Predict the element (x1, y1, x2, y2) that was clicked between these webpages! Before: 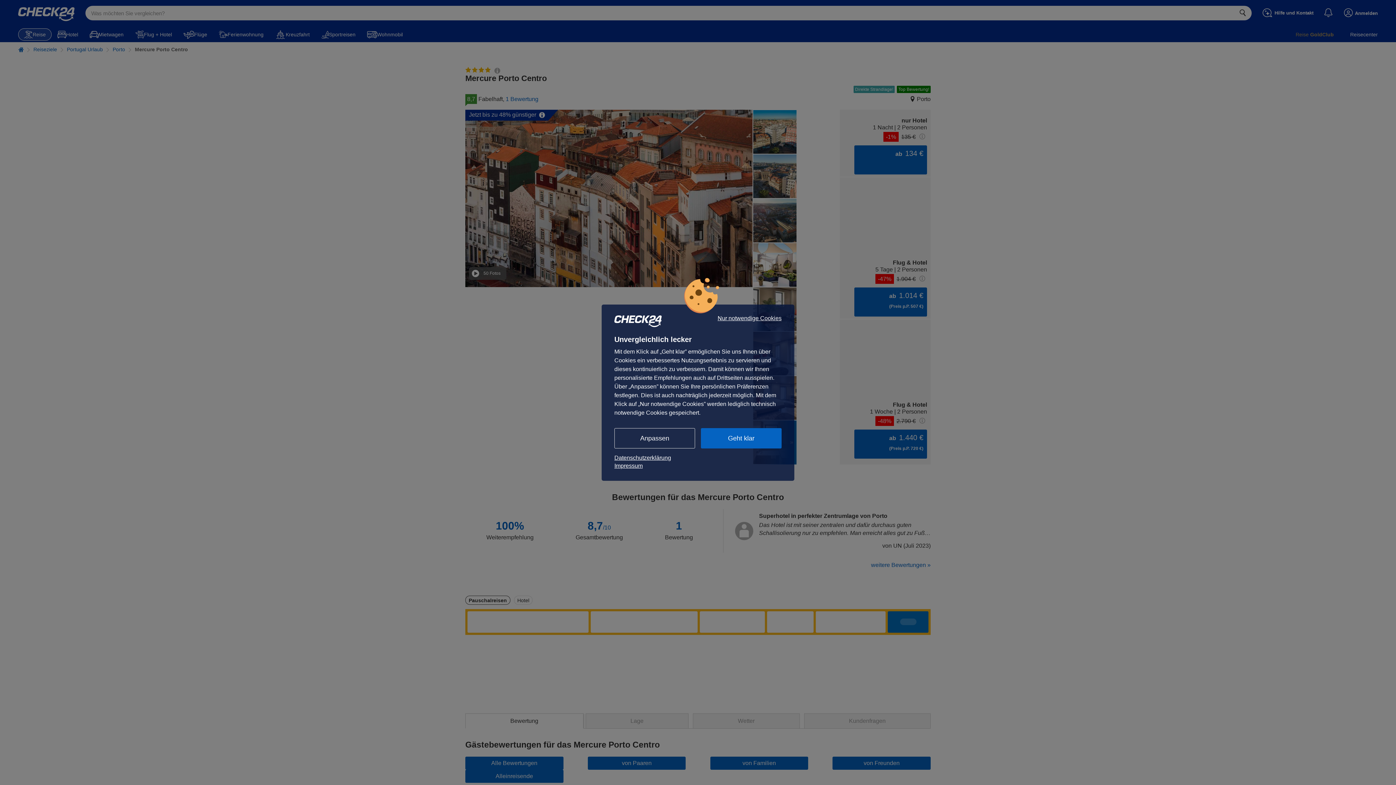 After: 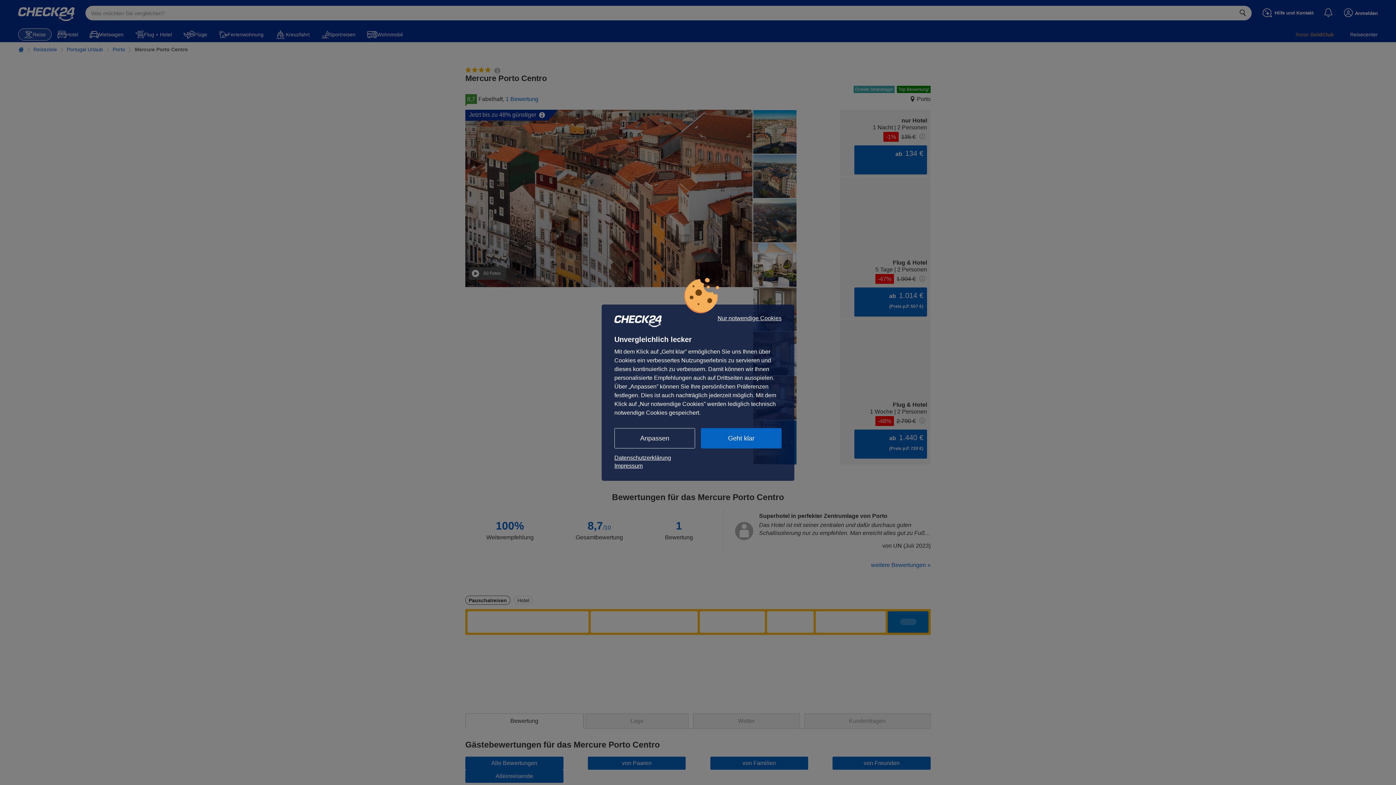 Action: label: Impressum bbox: (614, 462, 781, 470)